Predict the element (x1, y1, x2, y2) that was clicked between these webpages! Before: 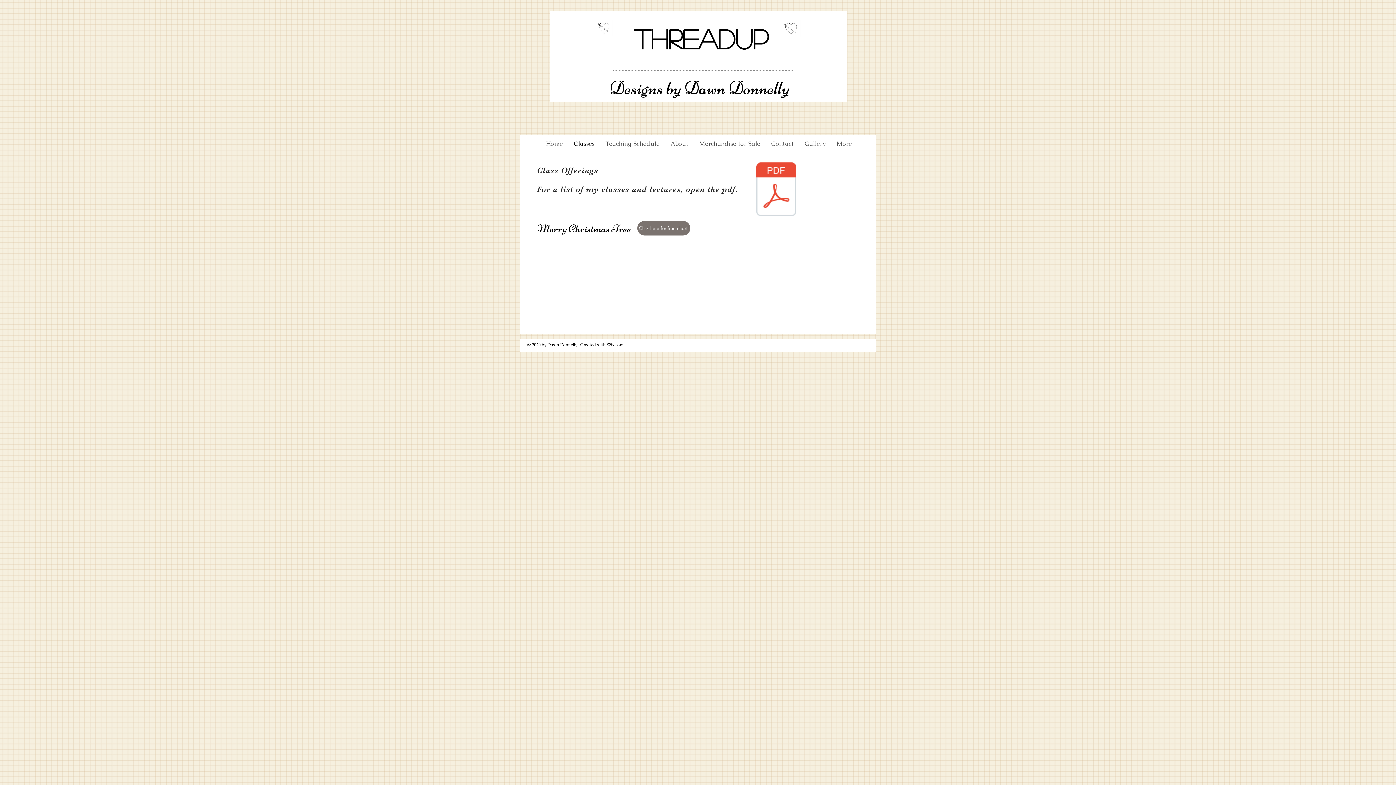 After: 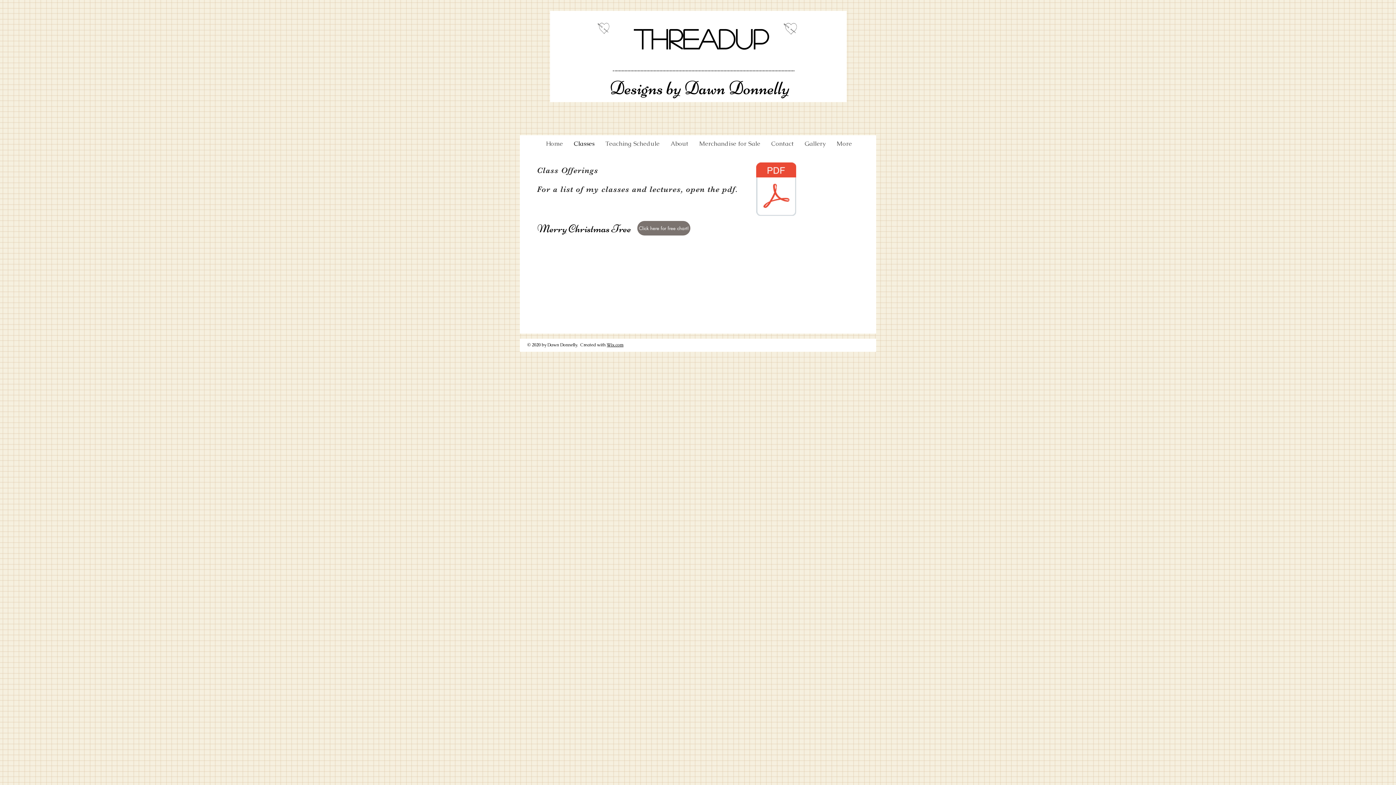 Action: label: Classes bbox: (568, 138, 600, 149)